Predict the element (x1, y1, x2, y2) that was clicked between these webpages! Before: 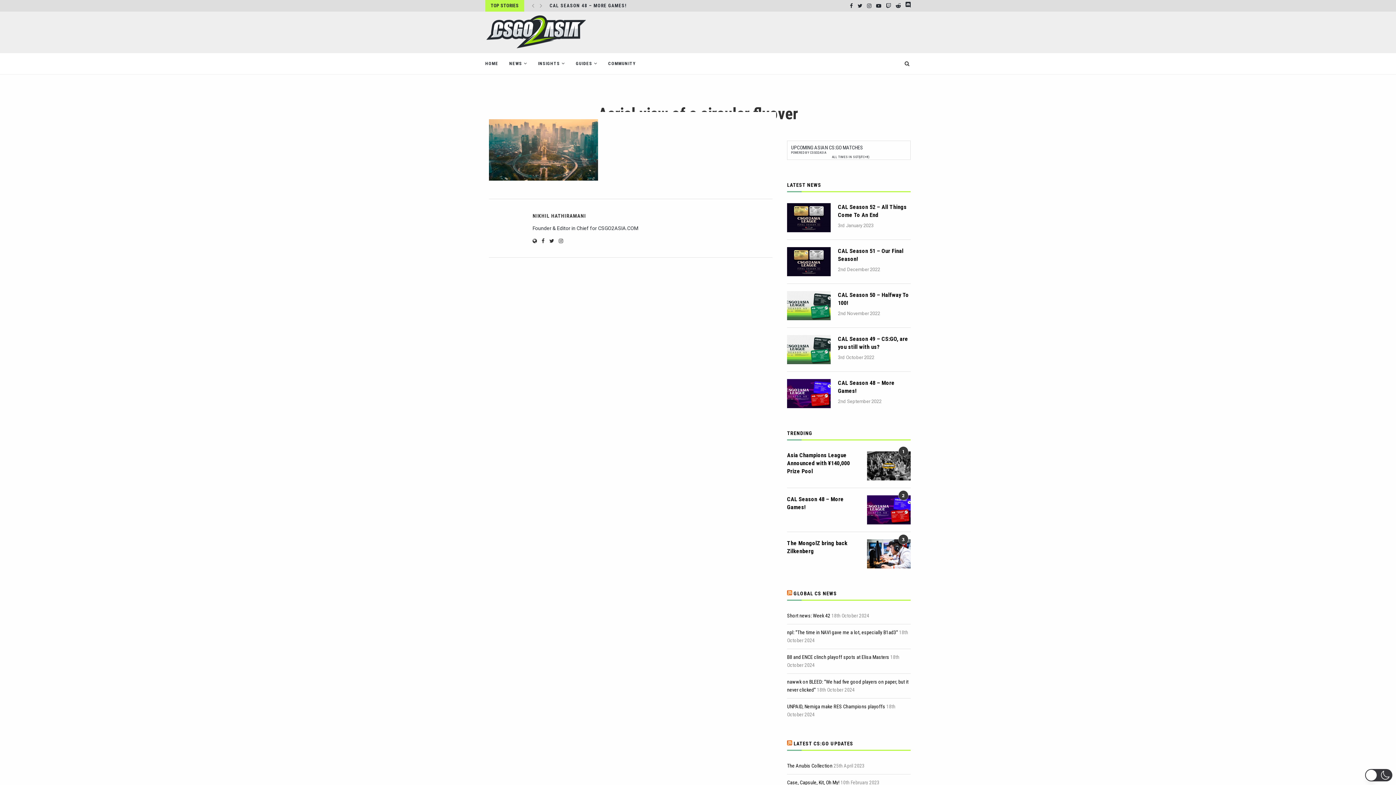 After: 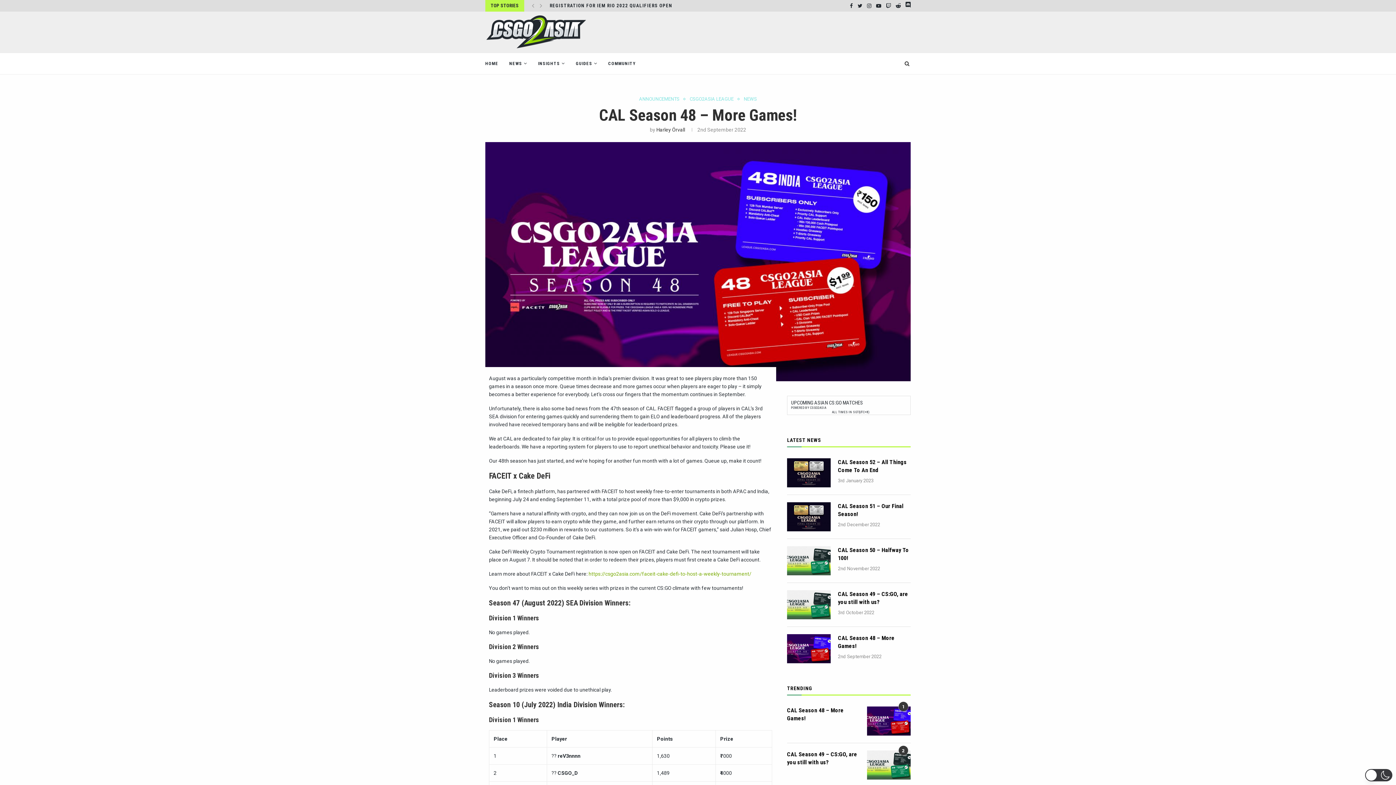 Action: bbox: (787, 379, 830, 408)